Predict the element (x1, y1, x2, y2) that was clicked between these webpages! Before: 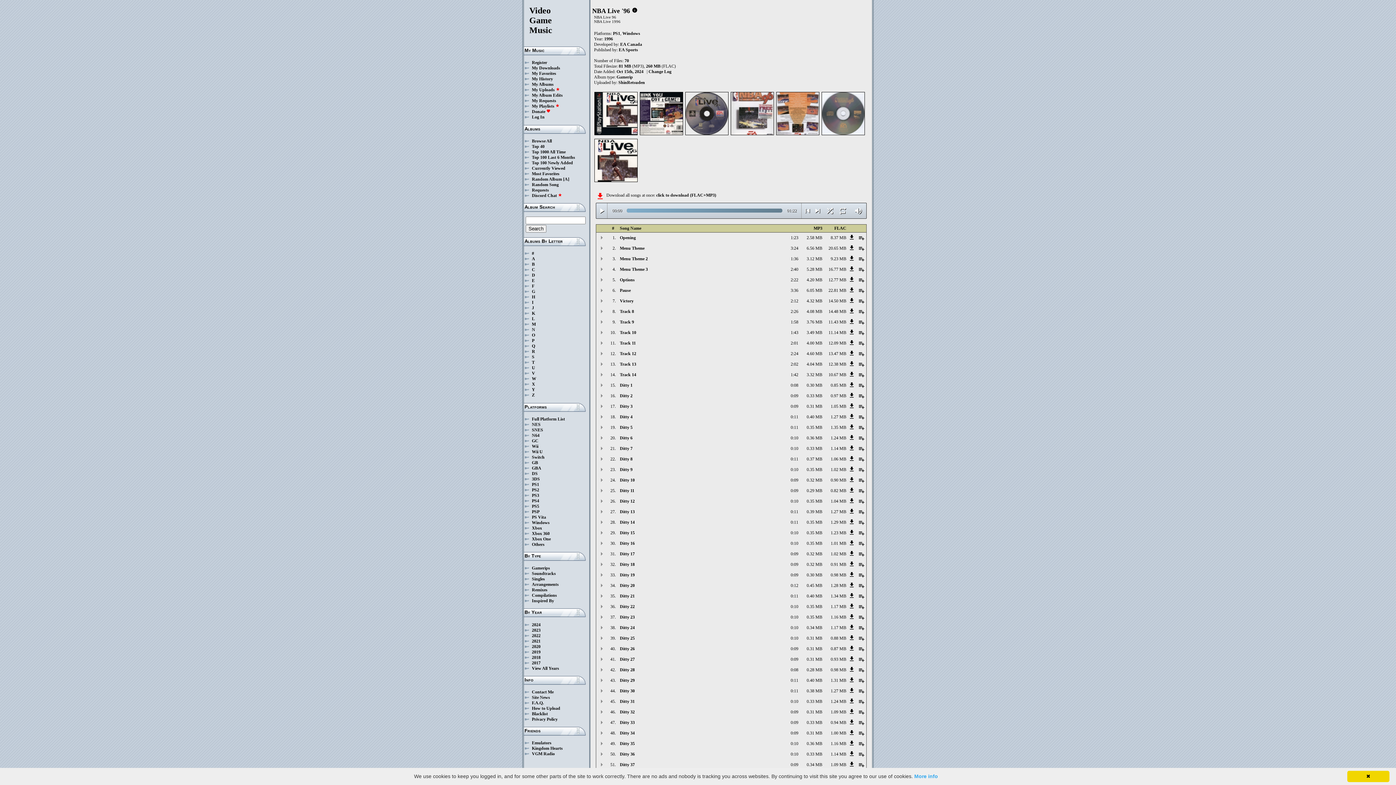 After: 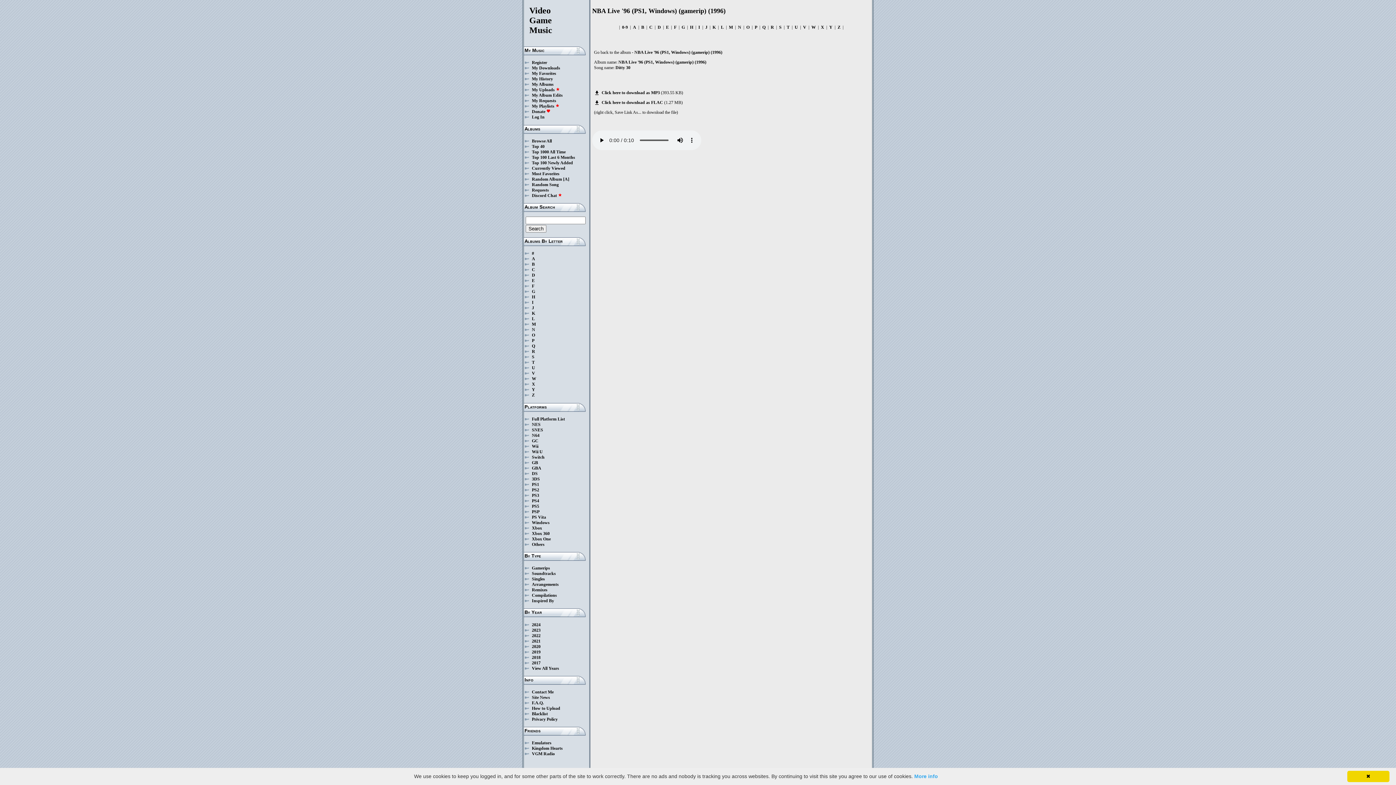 Action: bbox: (800, 688, 822, 694) label: 0.38 MB